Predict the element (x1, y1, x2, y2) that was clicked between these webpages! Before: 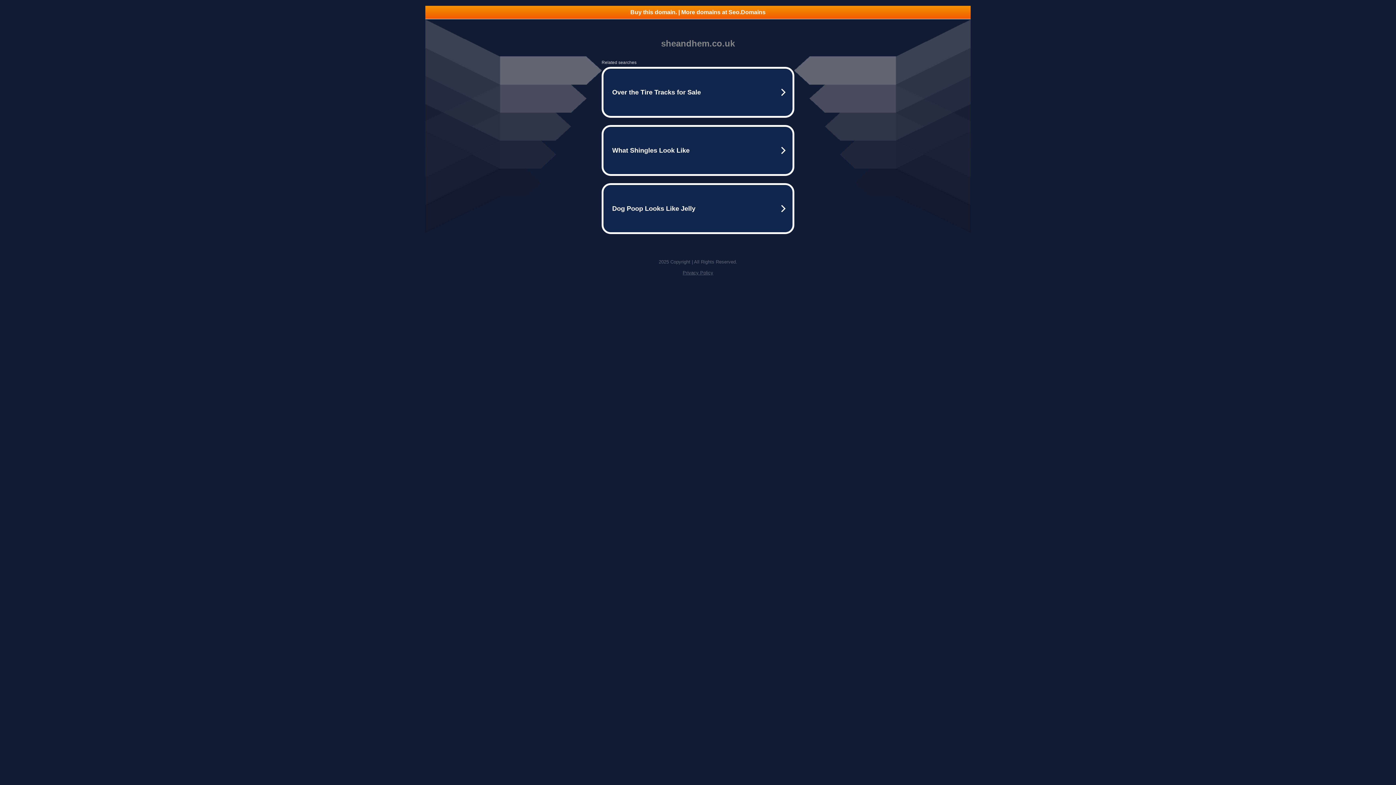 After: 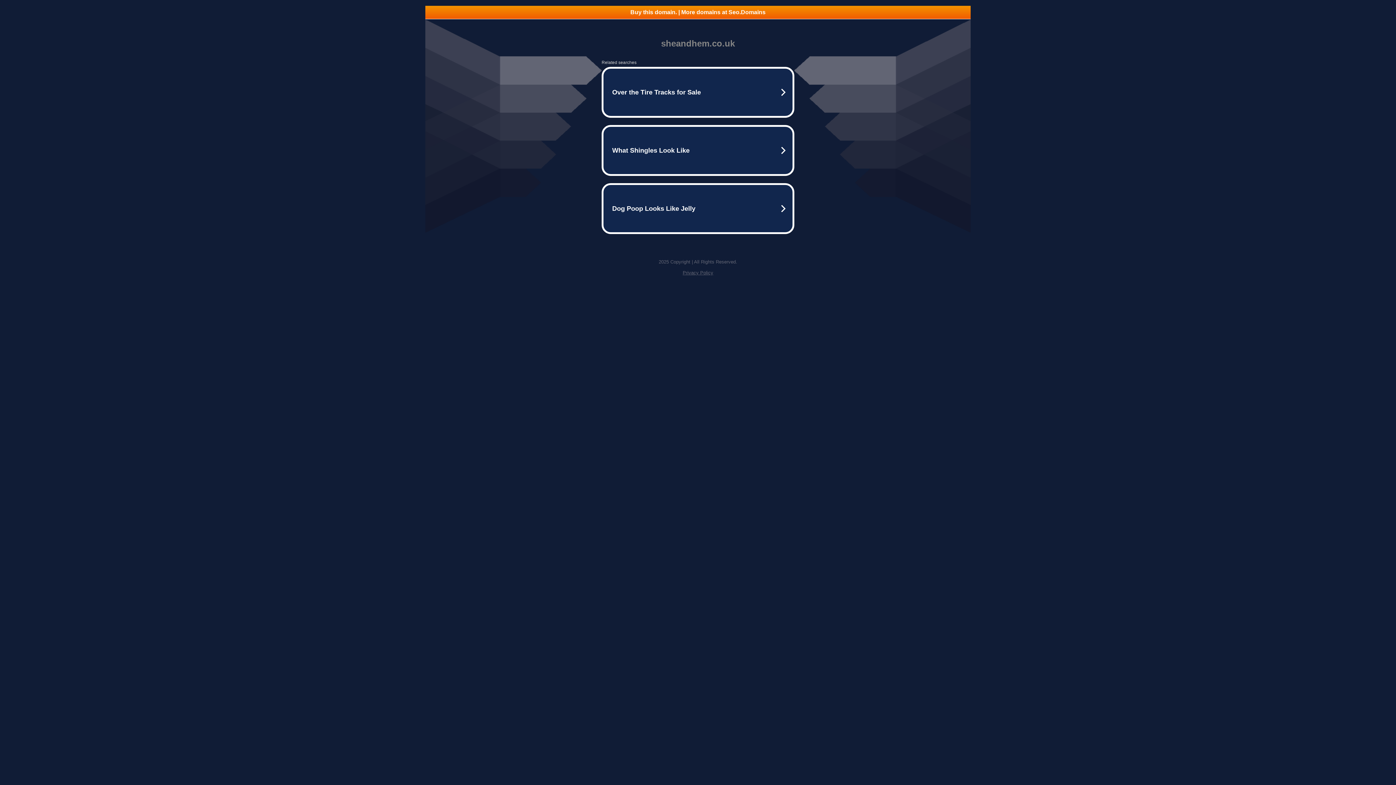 Action: bbox: (425, 5, 970, 18) label: Buy this domain. | More domains at Seo.Domains